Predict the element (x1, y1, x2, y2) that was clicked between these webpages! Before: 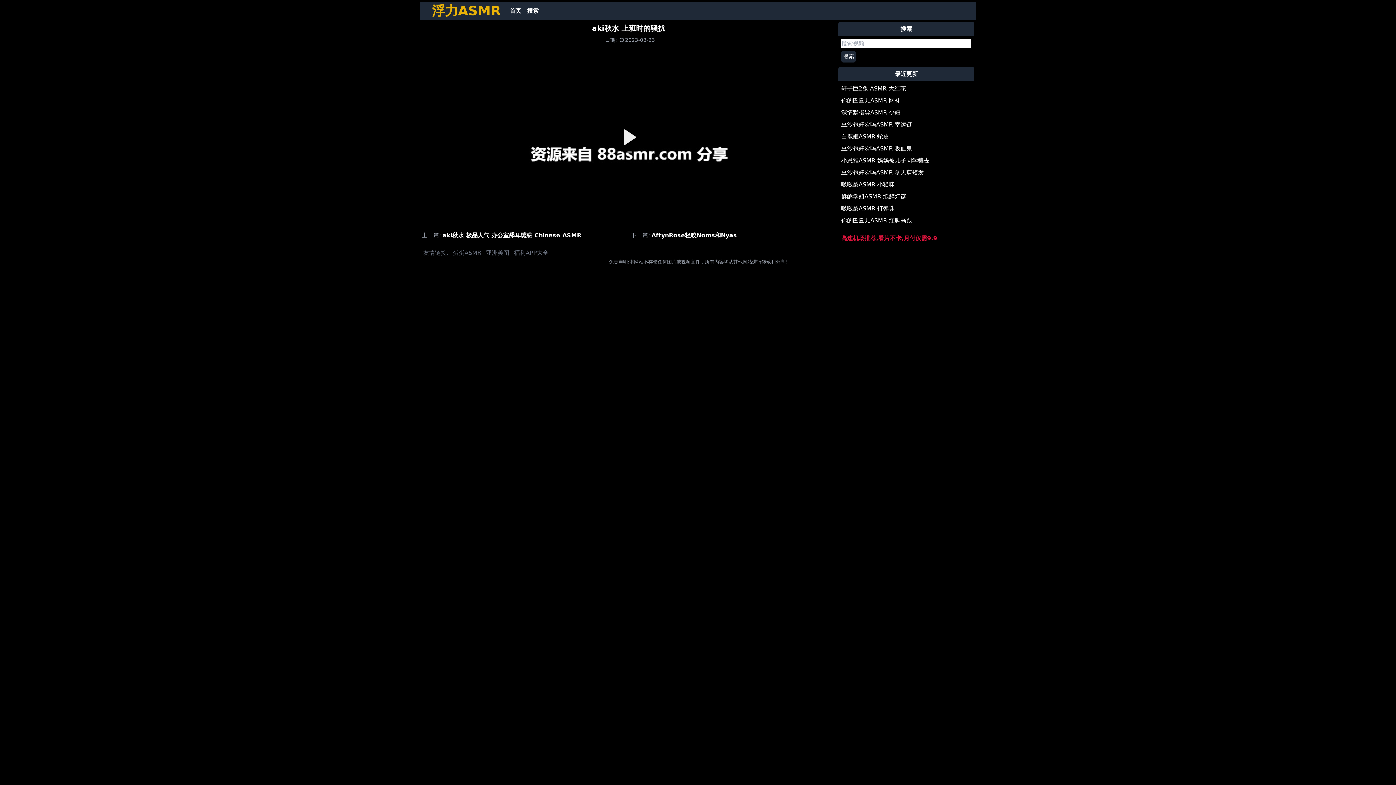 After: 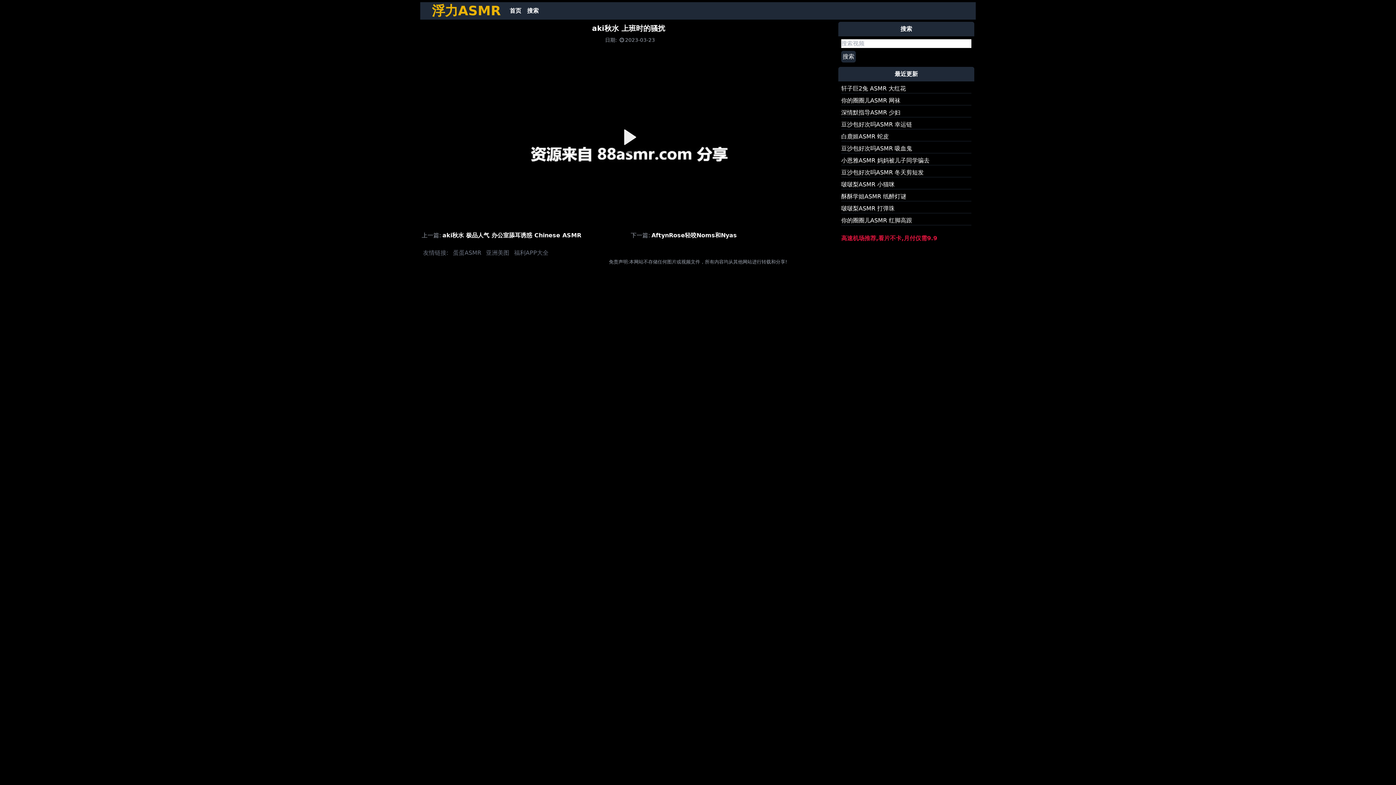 Action: label: 亚洲美图 bbox: (486, 249, 509, 256)